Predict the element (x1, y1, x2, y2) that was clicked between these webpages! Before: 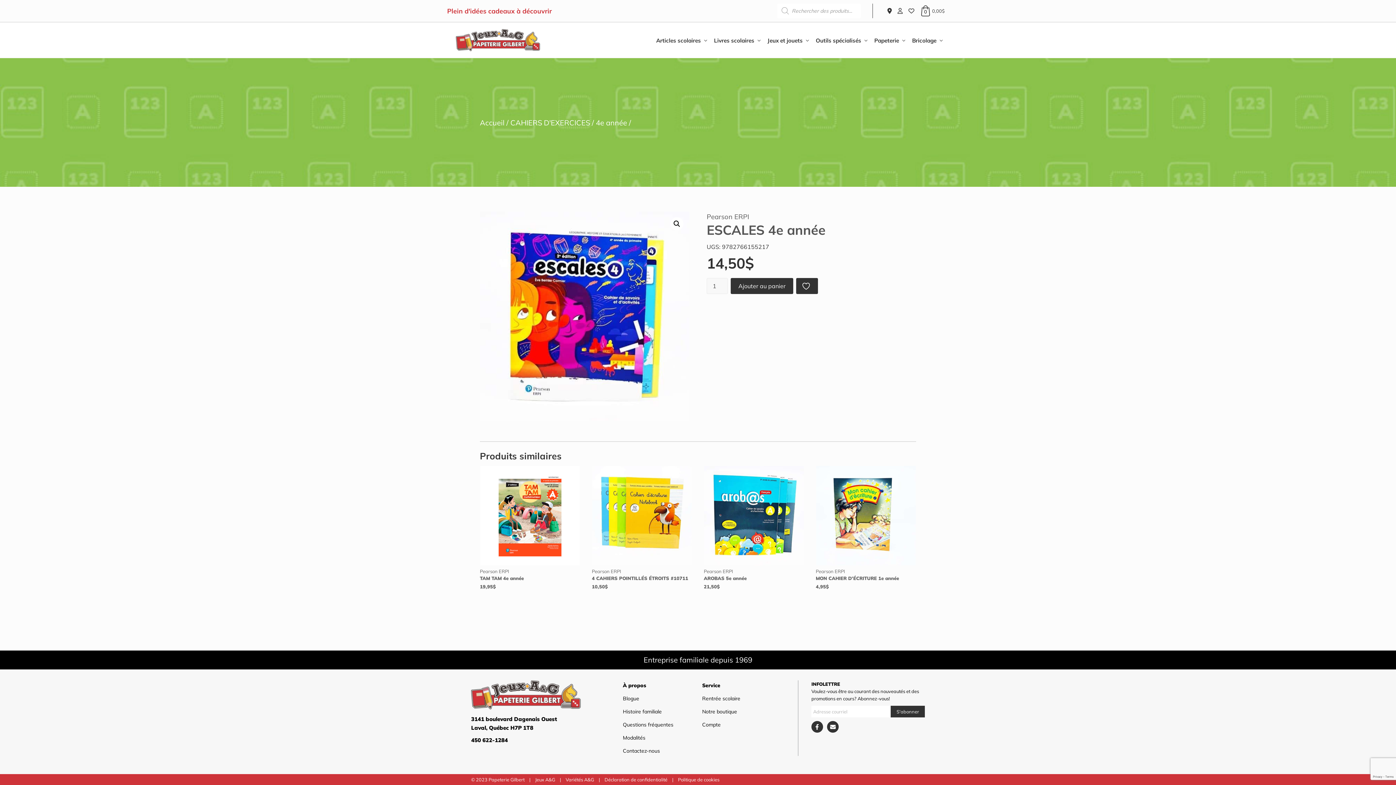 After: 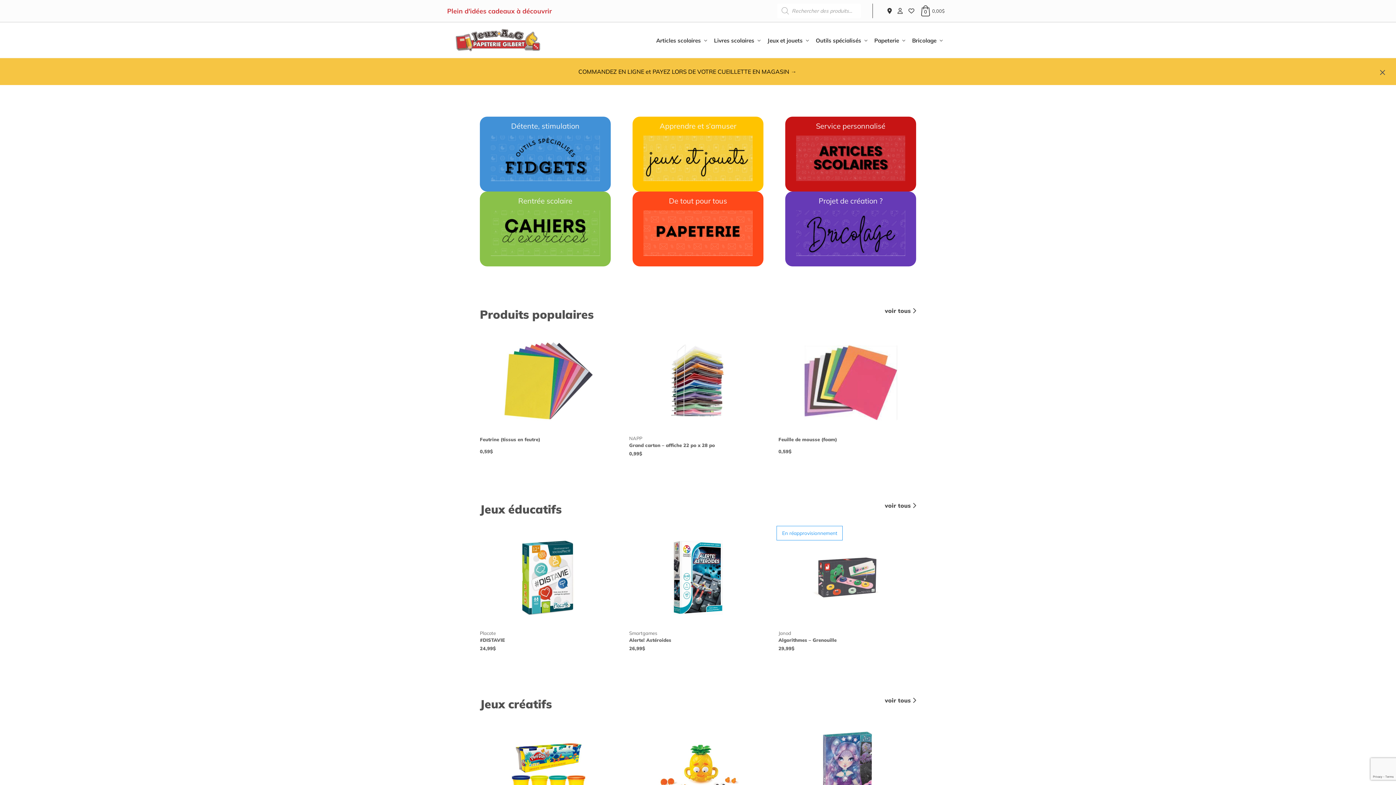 Action: bbox: (456, 29, 540, 51)